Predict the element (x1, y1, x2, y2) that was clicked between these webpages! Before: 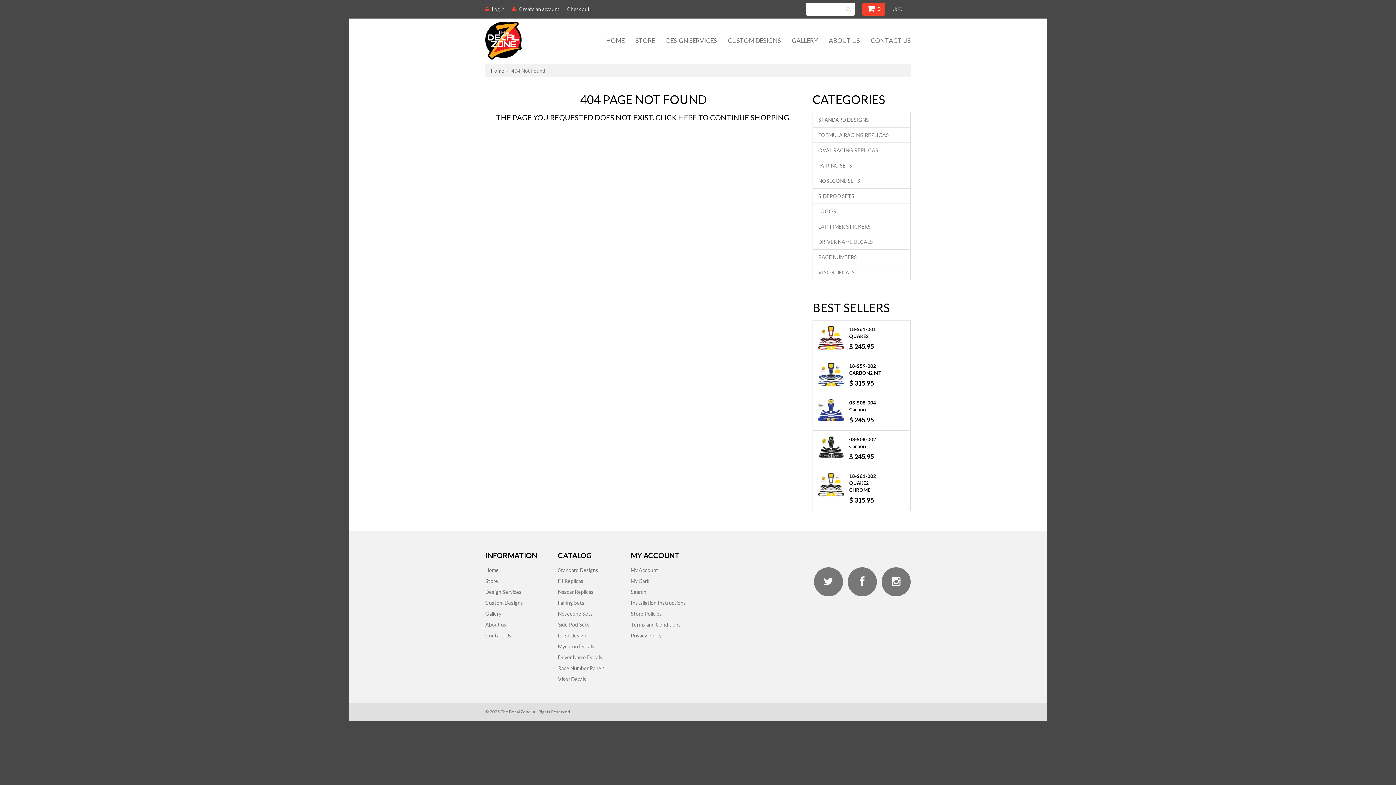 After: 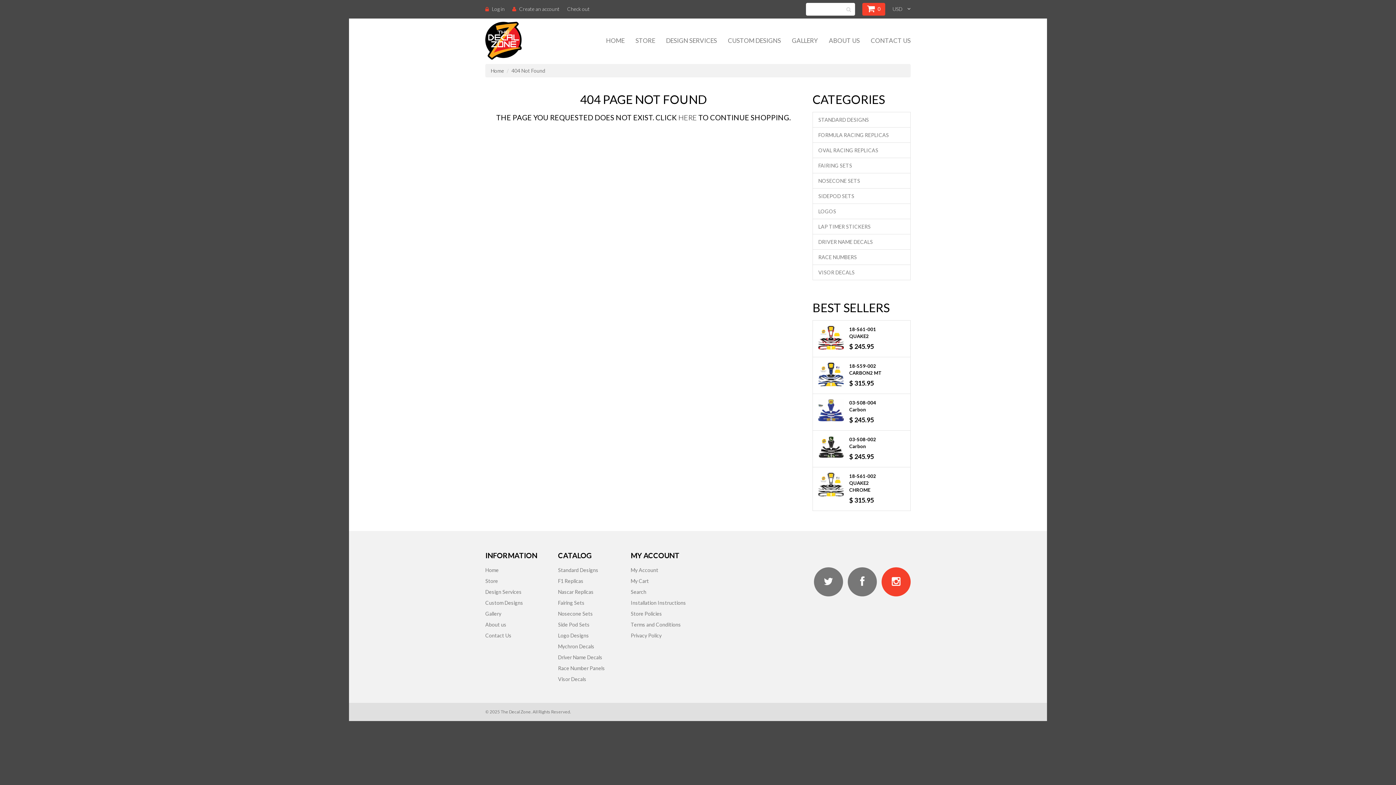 Action: bbox: (881, 567, 910, 596)